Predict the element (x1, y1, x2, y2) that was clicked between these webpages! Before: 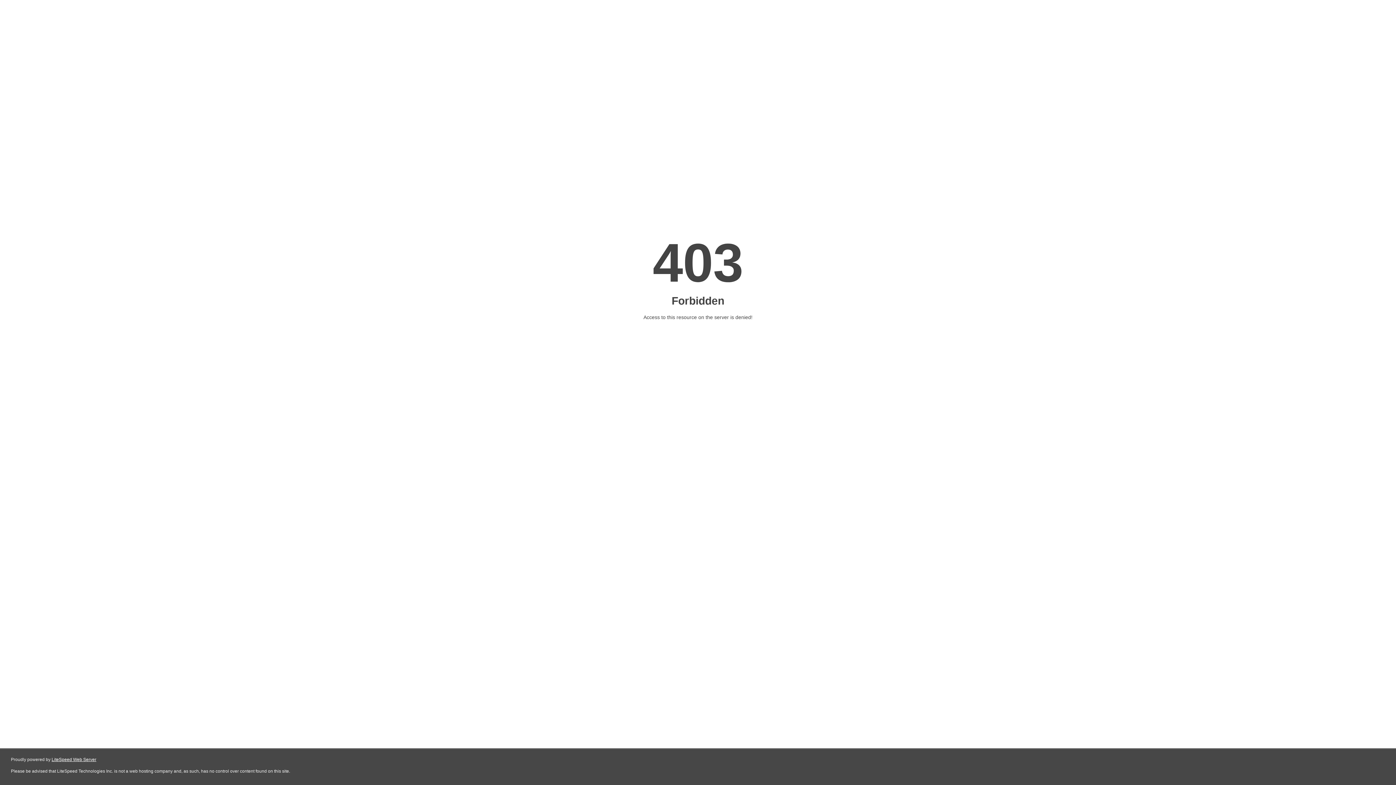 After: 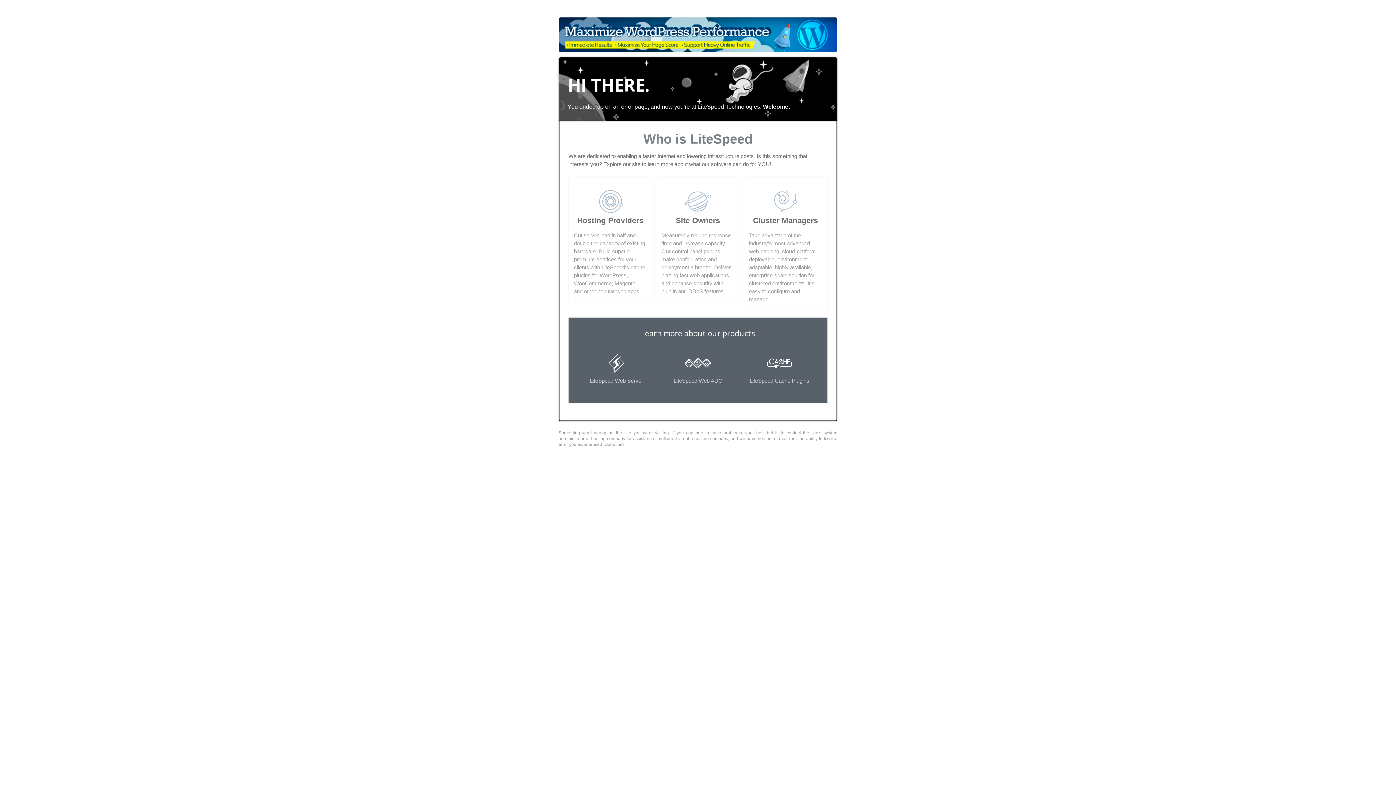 Action: bbox: (51, 757, 96, 762) label: LiteSpeed Web Server